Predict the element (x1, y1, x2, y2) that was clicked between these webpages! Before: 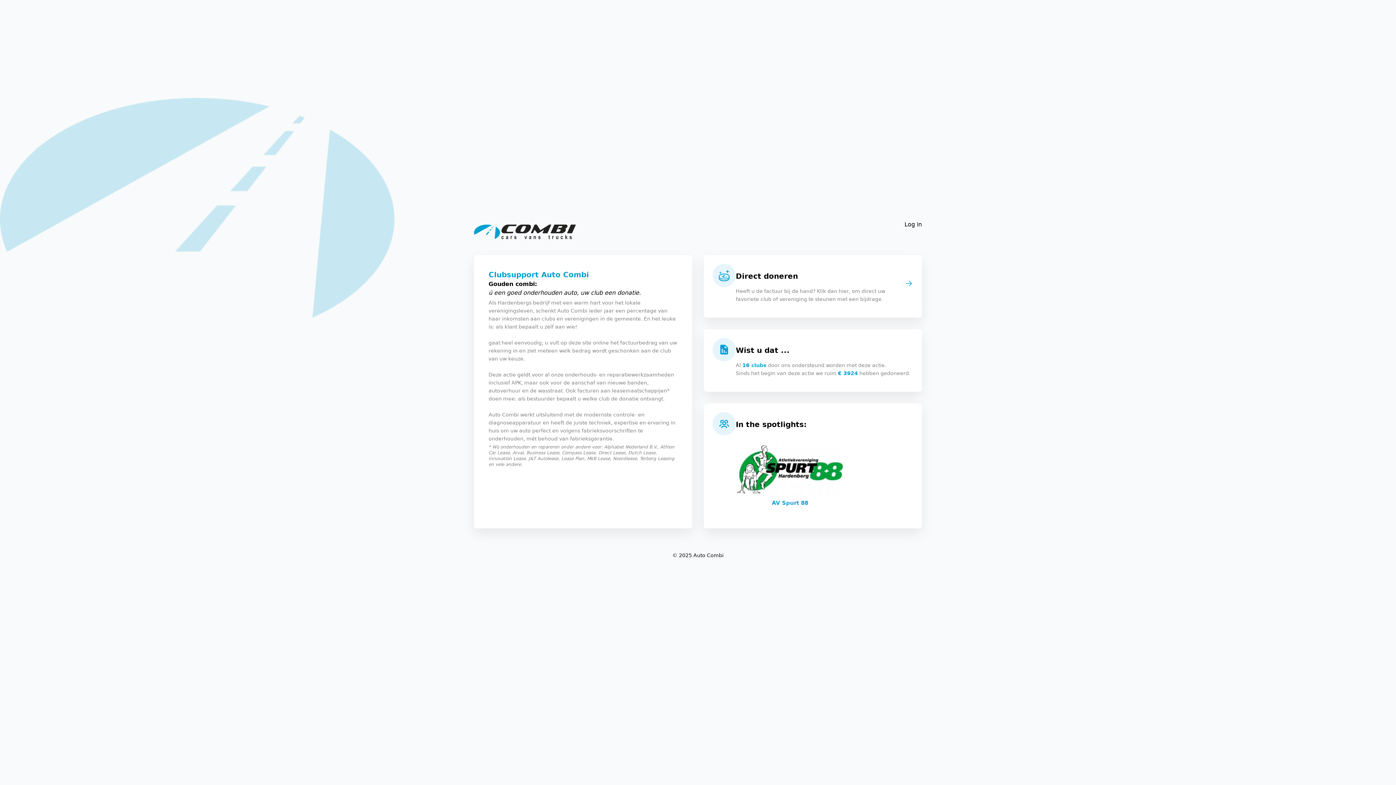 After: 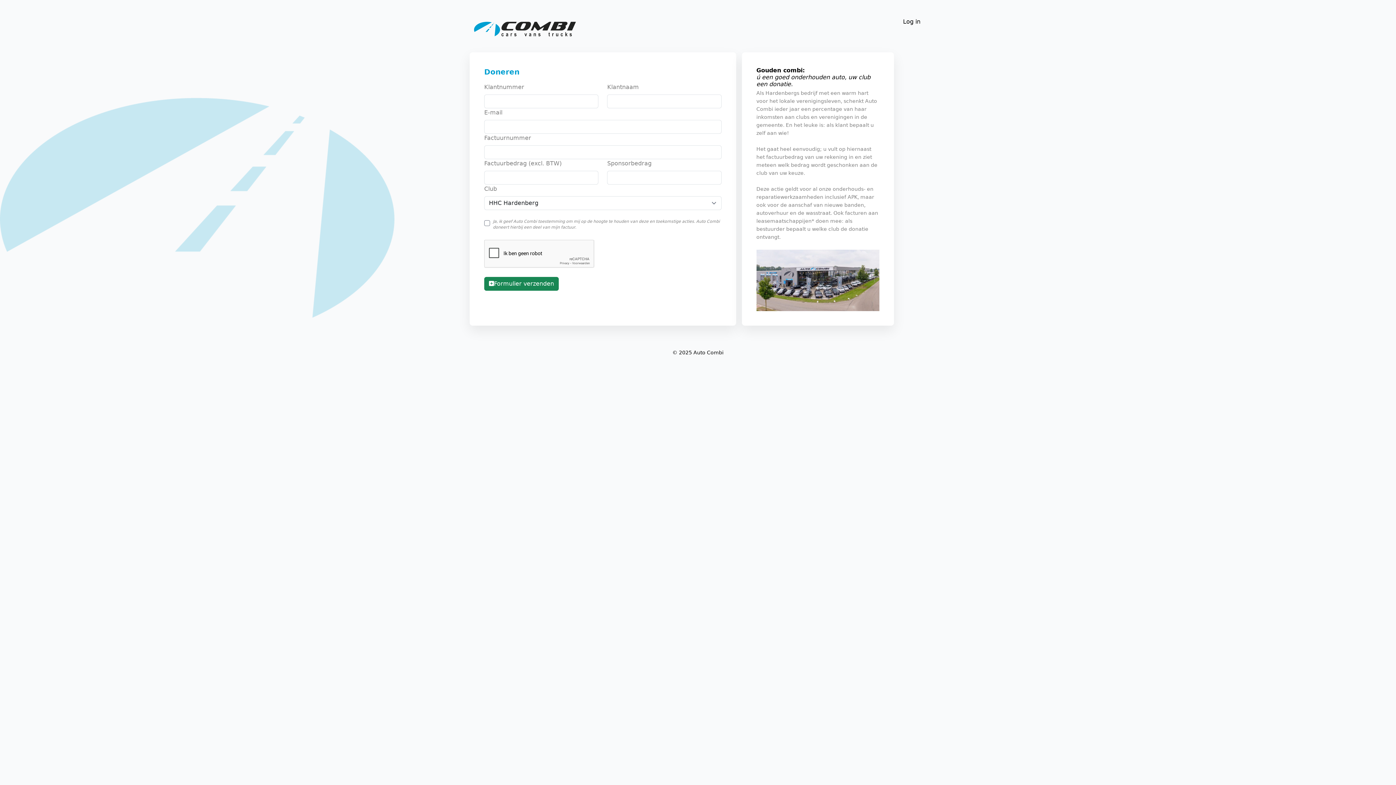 Action: bbox: (704, 255, 922, 317) label: Direct doneren

Heeft u de factuur bij de hand? Klik dan hier, om direct uw favoriete club of vereniging te steunen met een bijdrage.